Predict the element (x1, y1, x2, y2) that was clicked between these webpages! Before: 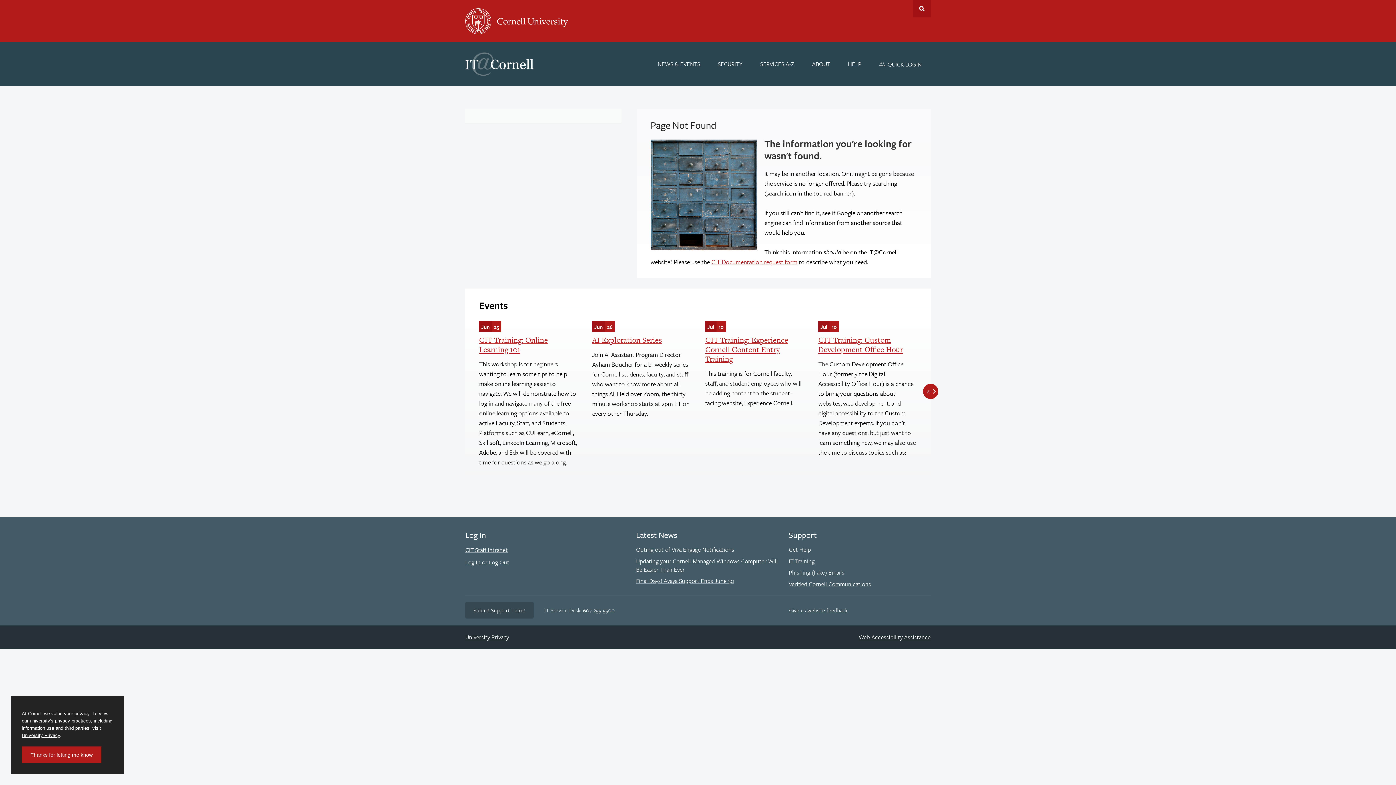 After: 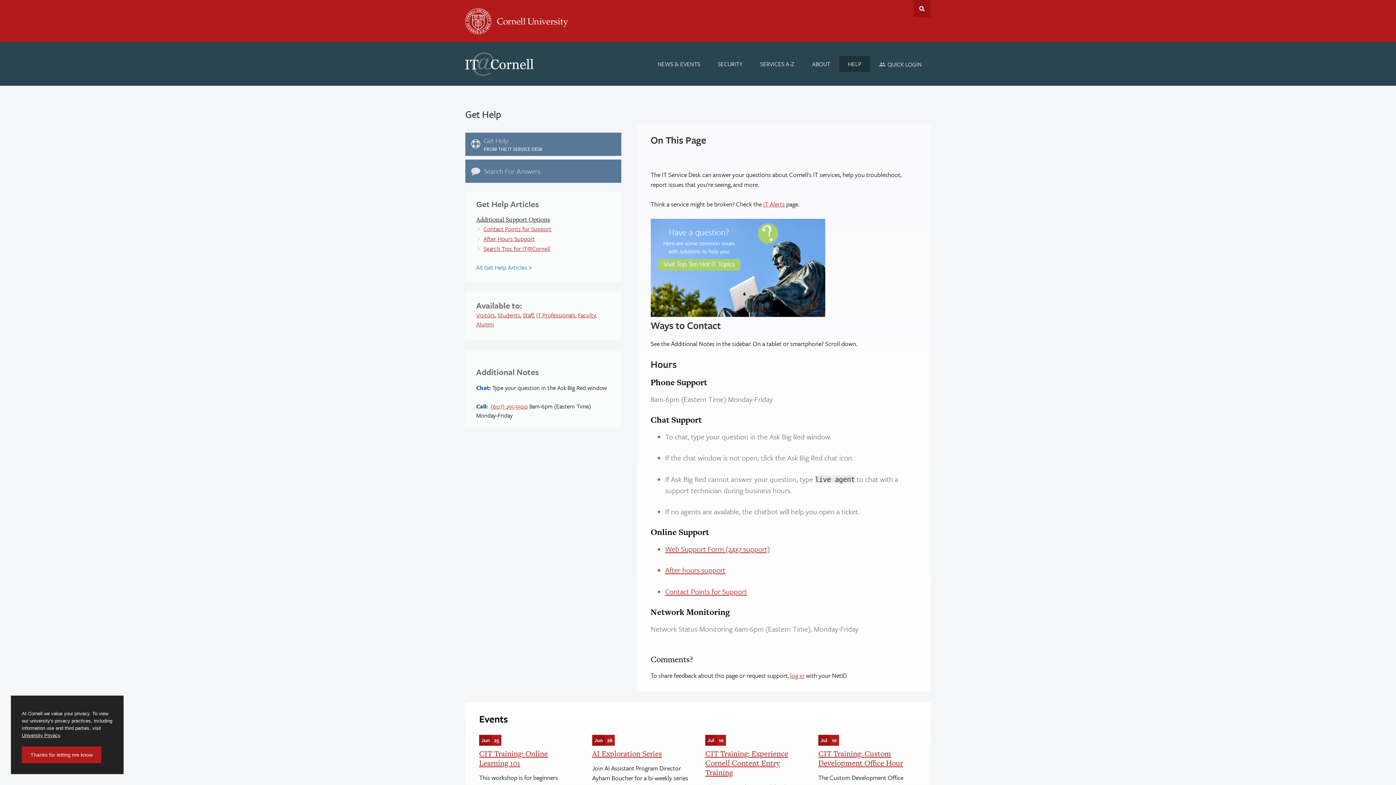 Action: label: Get Help bbox: (789, 545, 811, 554)